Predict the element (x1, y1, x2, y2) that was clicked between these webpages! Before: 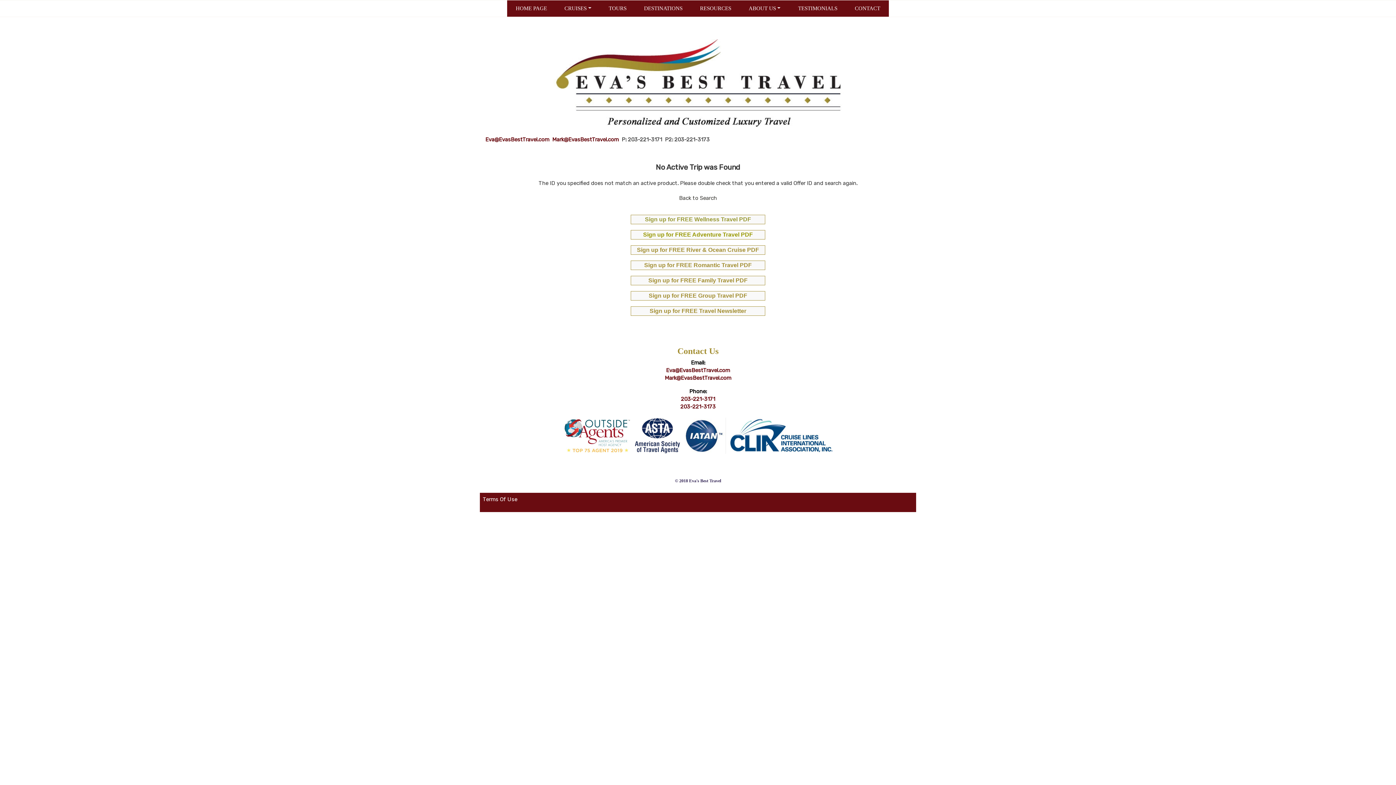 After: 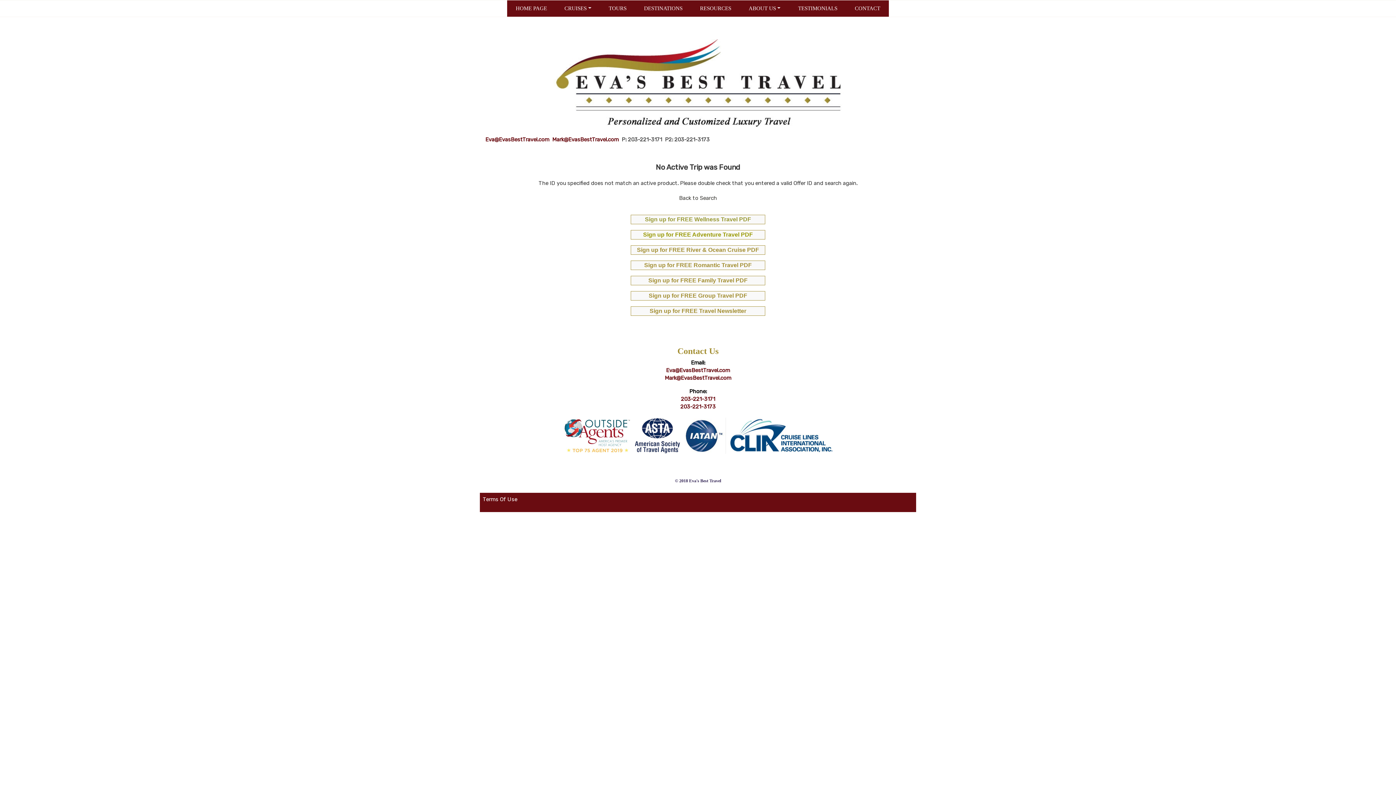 Action: label: 203-221-3173 bbox: (680, 403, 715, 410)